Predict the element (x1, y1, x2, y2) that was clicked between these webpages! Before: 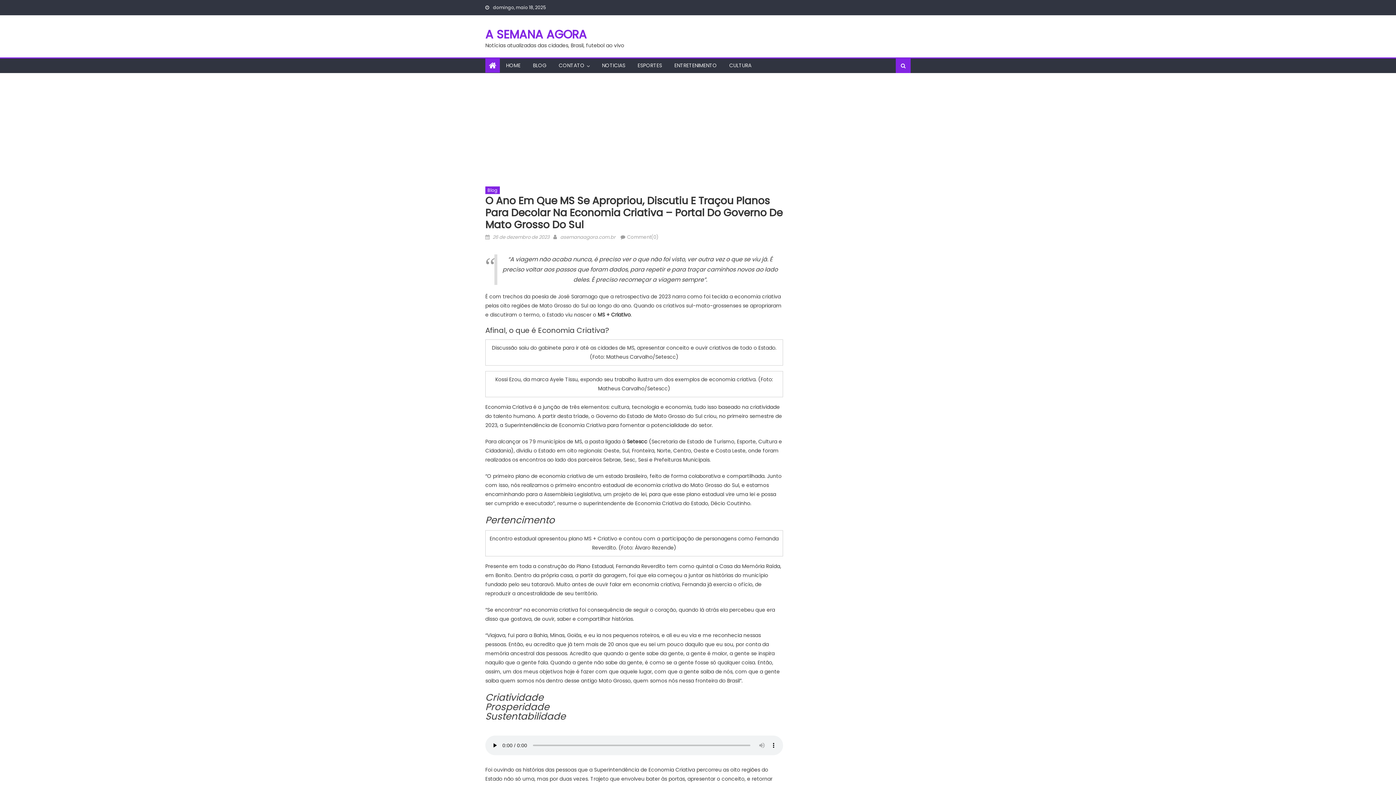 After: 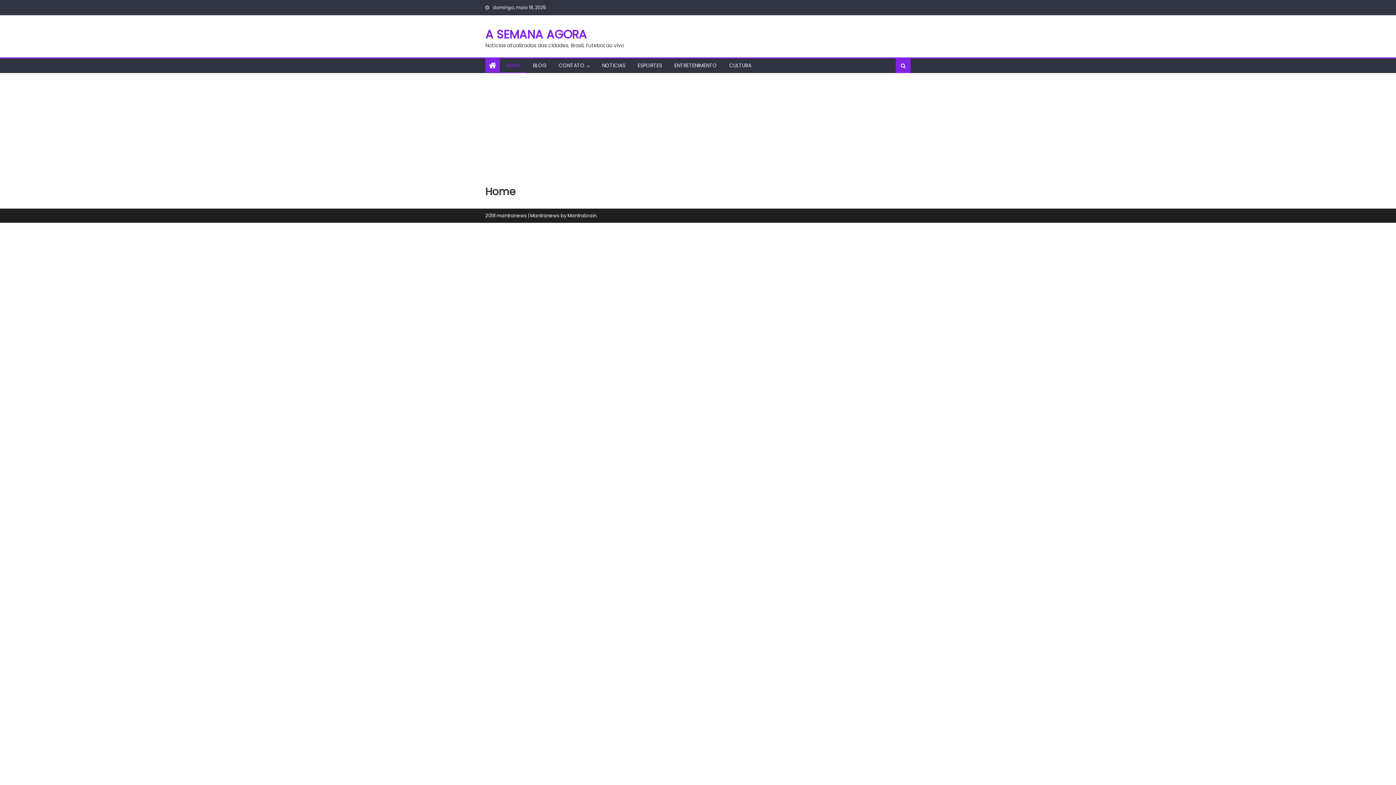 Action: bbox: (500, 58, 526, 72) label: HOME